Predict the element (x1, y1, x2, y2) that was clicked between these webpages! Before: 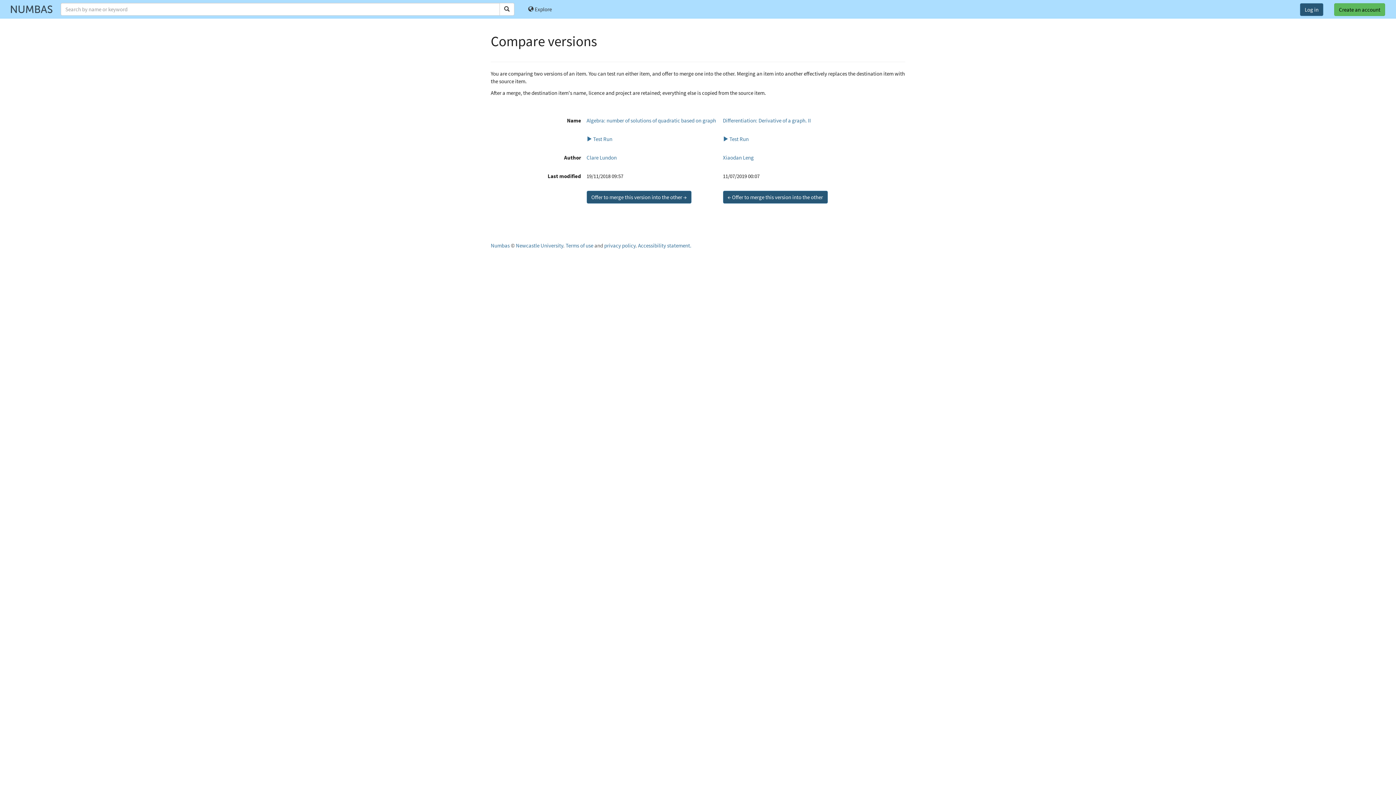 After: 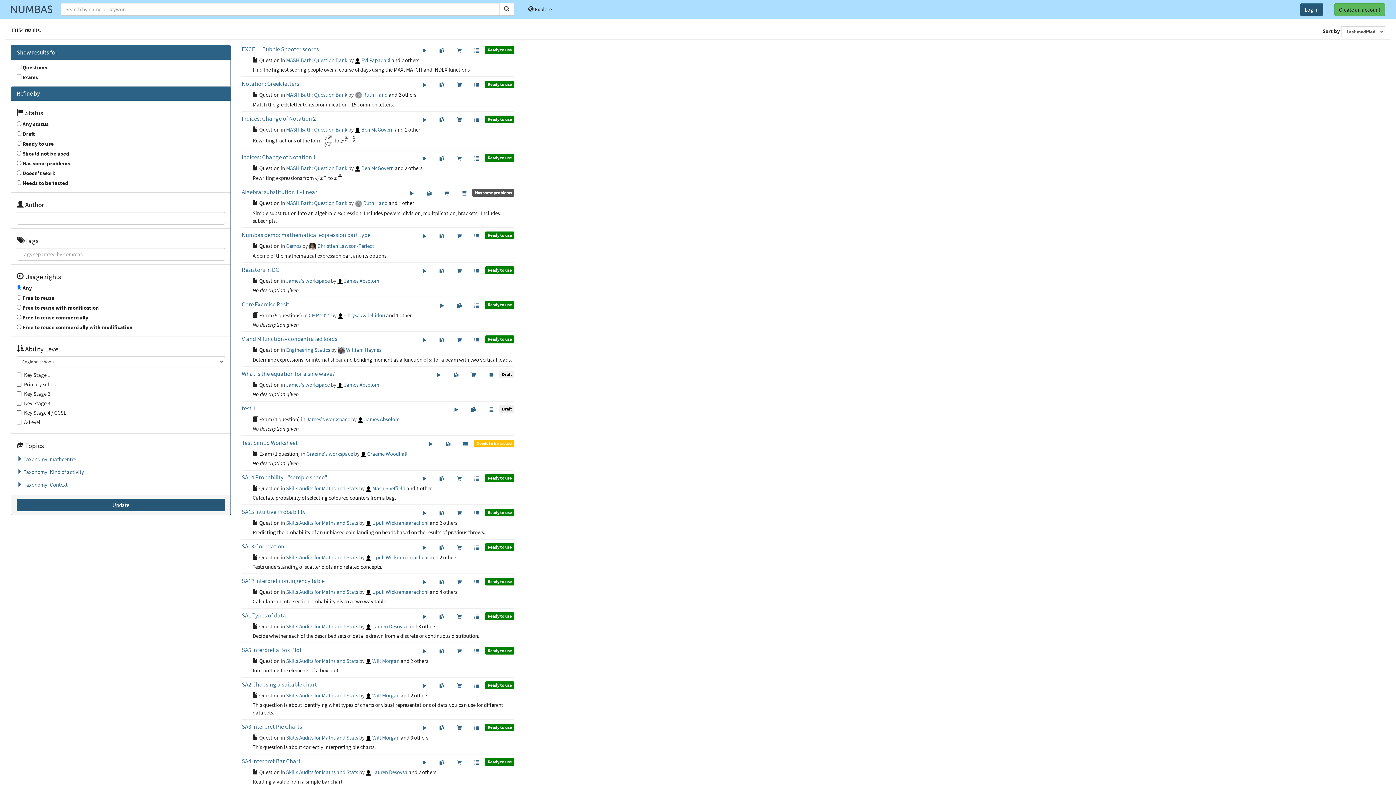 Action: bbox: (499, 2, 514, 15) label: Search